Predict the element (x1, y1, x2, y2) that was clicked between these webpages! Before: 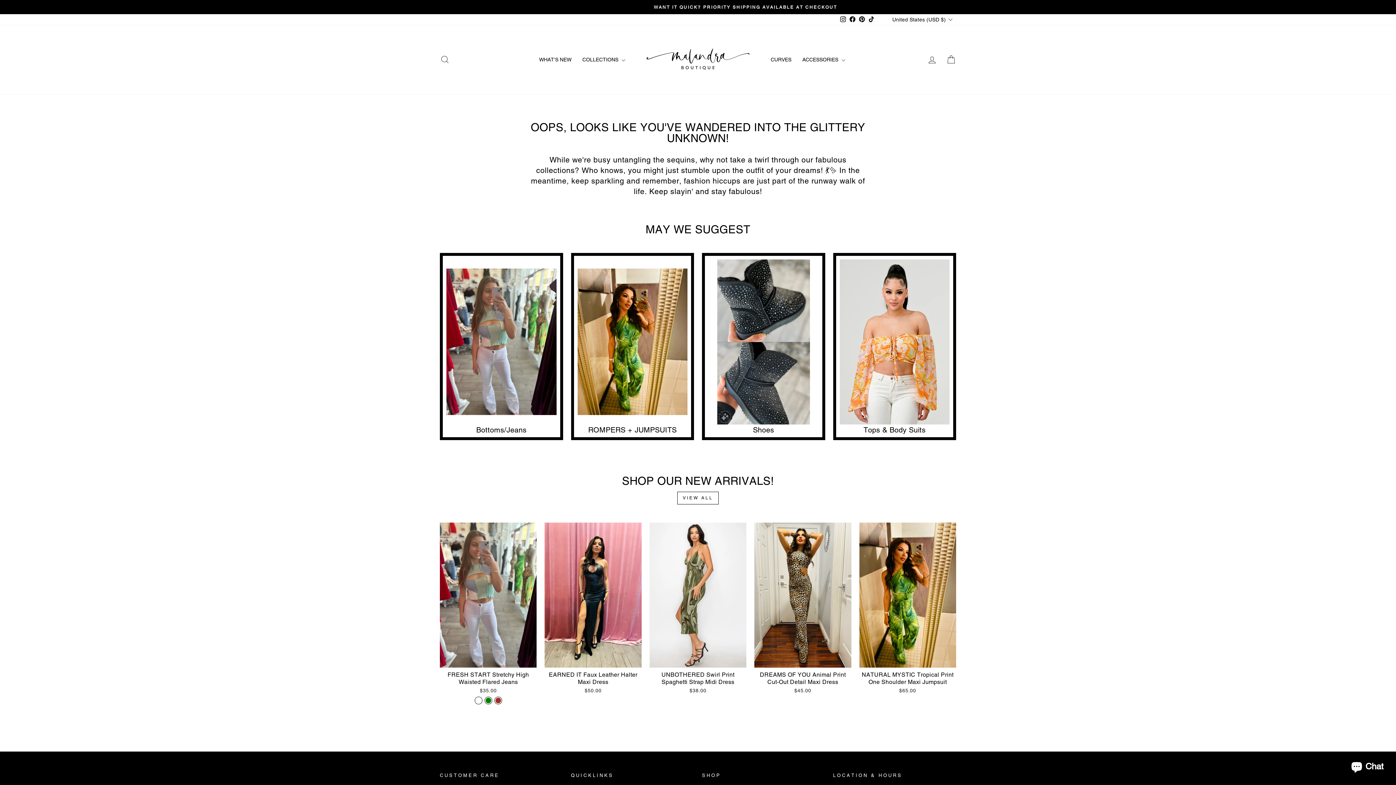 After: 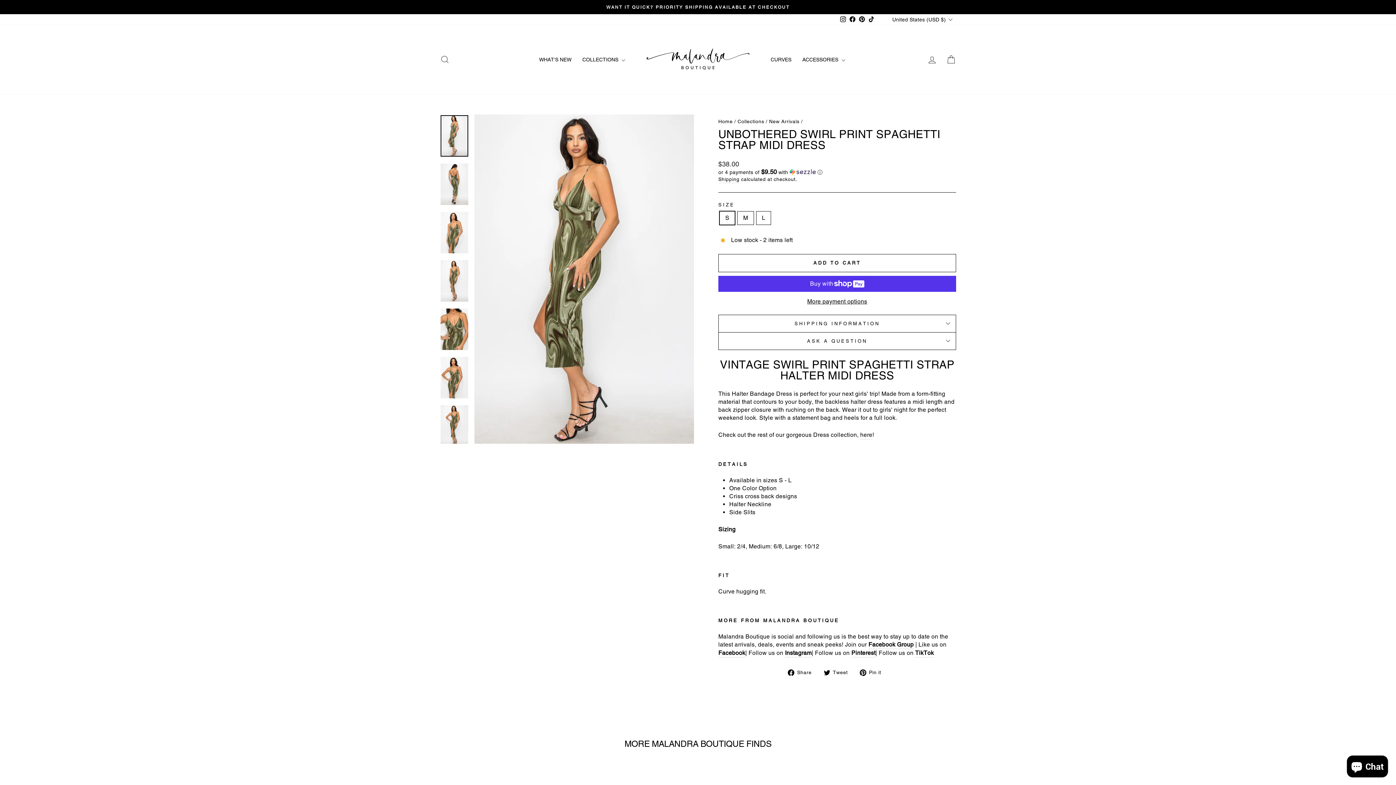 Action: bbox: (649, 668, 746, 696) label: UNBOTHERED Swirl Print Spaghetti Strap Midi Dress
$38.00